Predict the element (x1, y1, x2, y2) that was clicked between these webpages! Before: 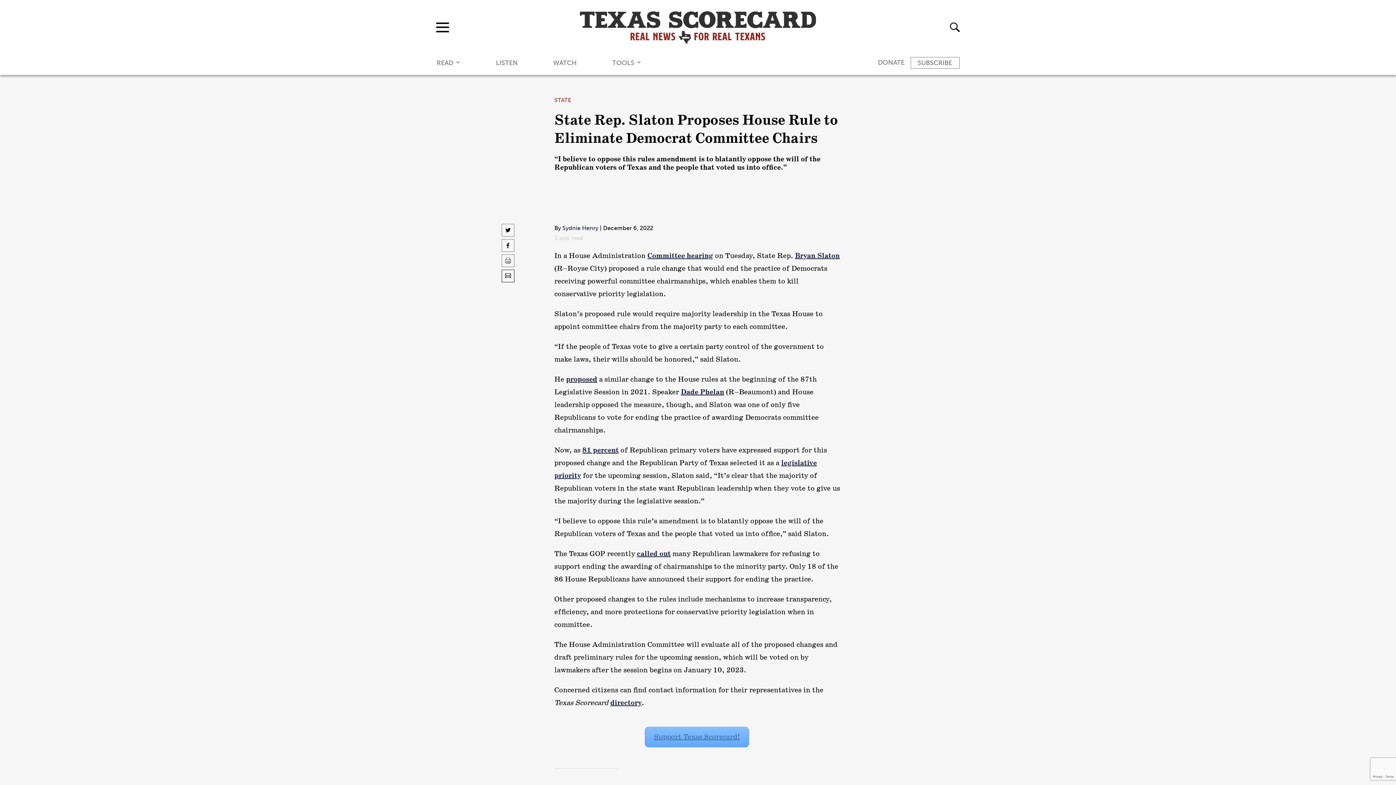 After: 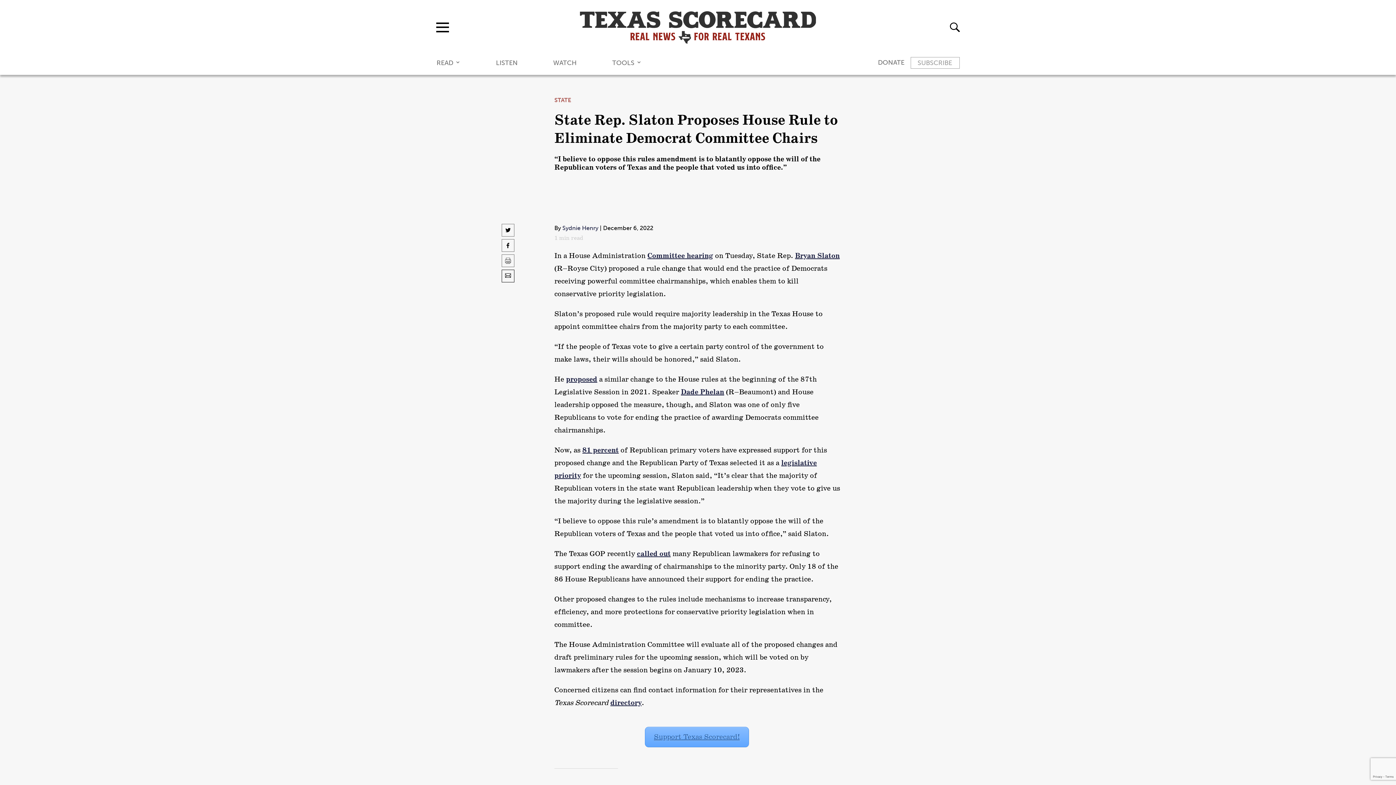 Action: label: SUBSCRIBE bbox: (910, 57, 960, 68)